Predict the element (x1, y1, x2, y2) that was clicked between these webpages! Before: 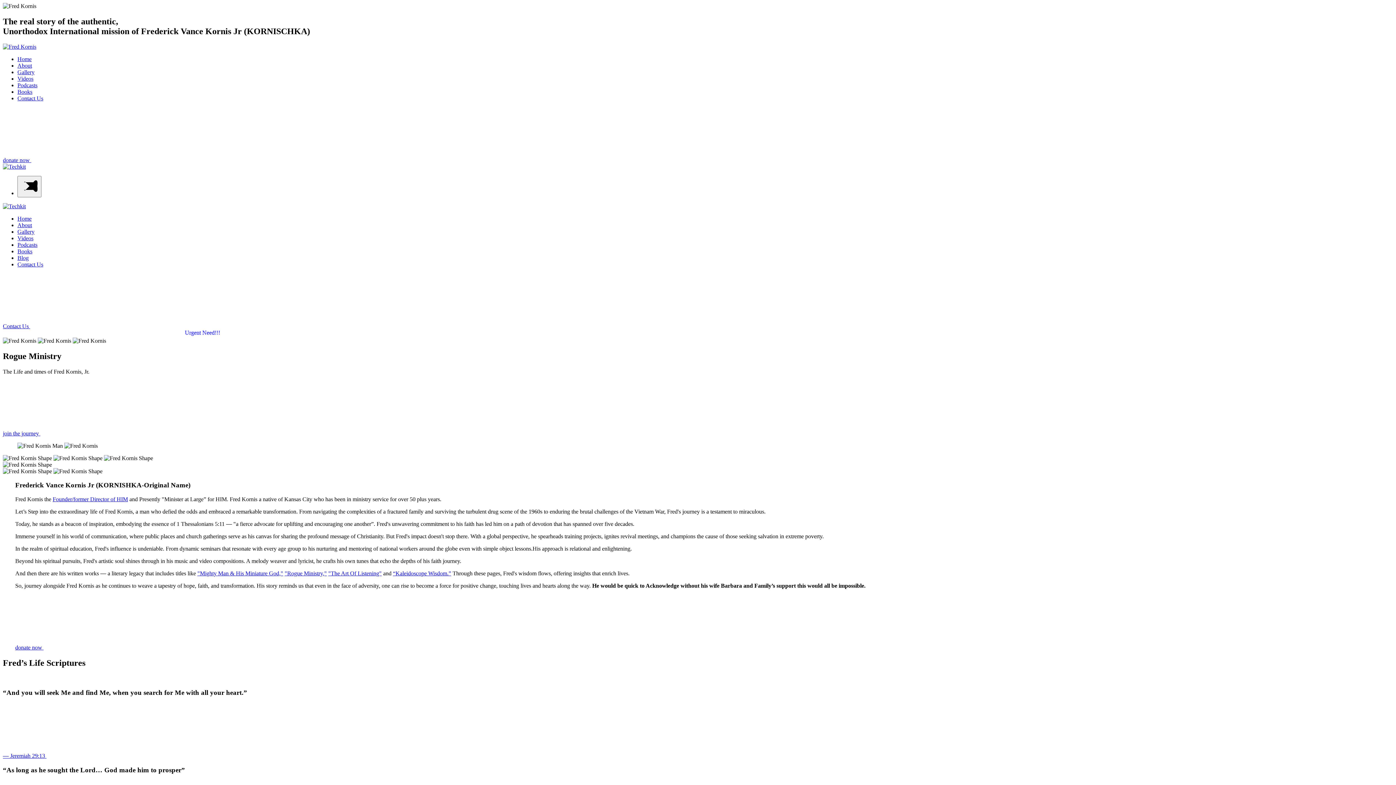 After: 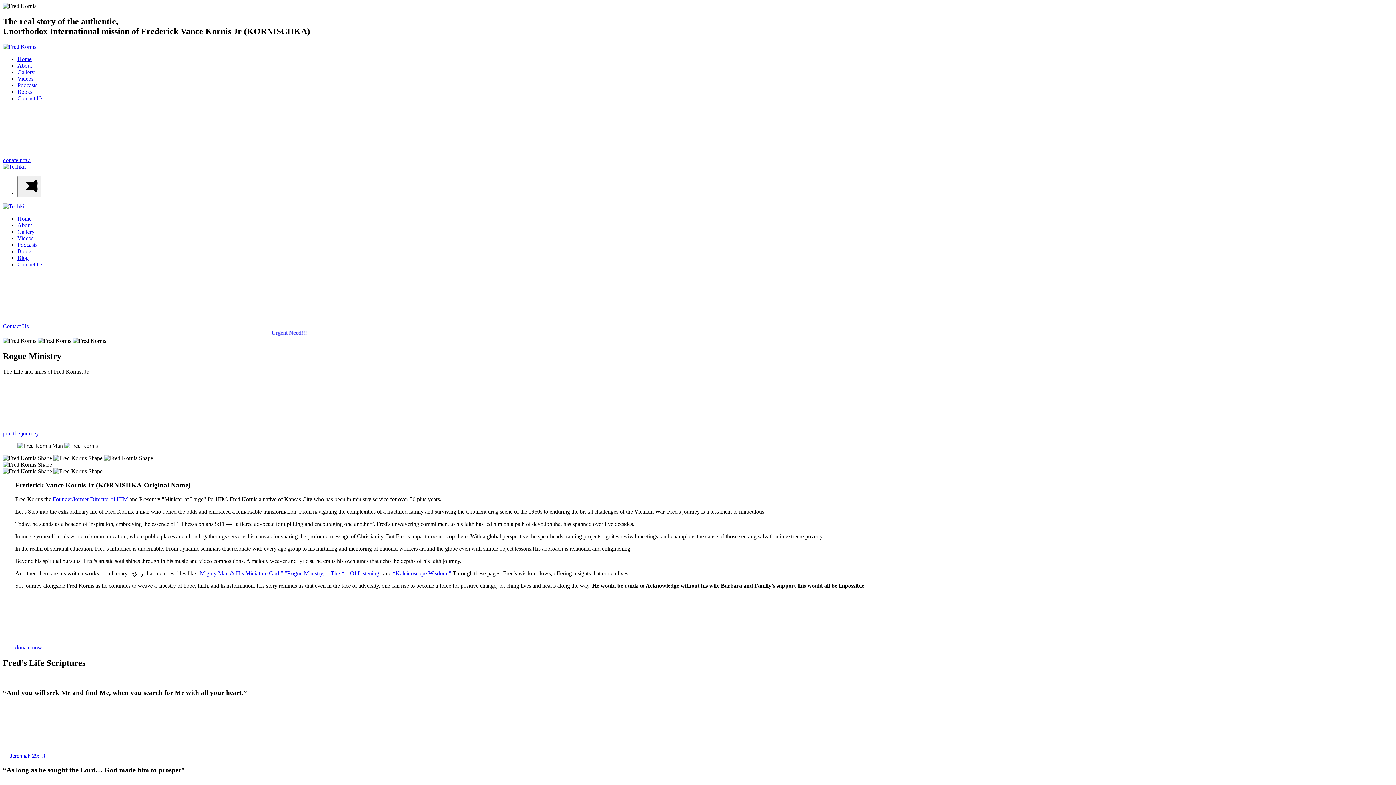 Action: bbox: (17, 69, 34, 75) label: Gallery